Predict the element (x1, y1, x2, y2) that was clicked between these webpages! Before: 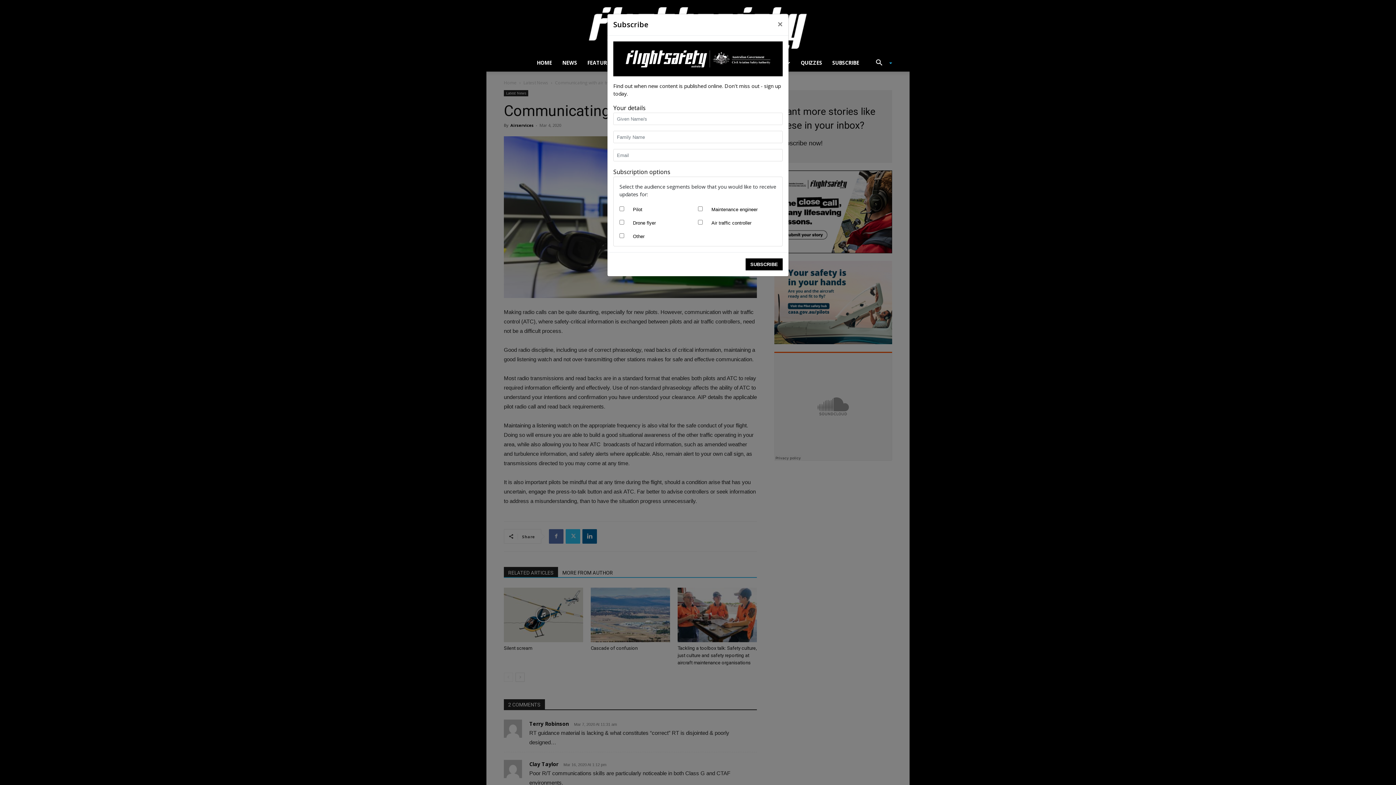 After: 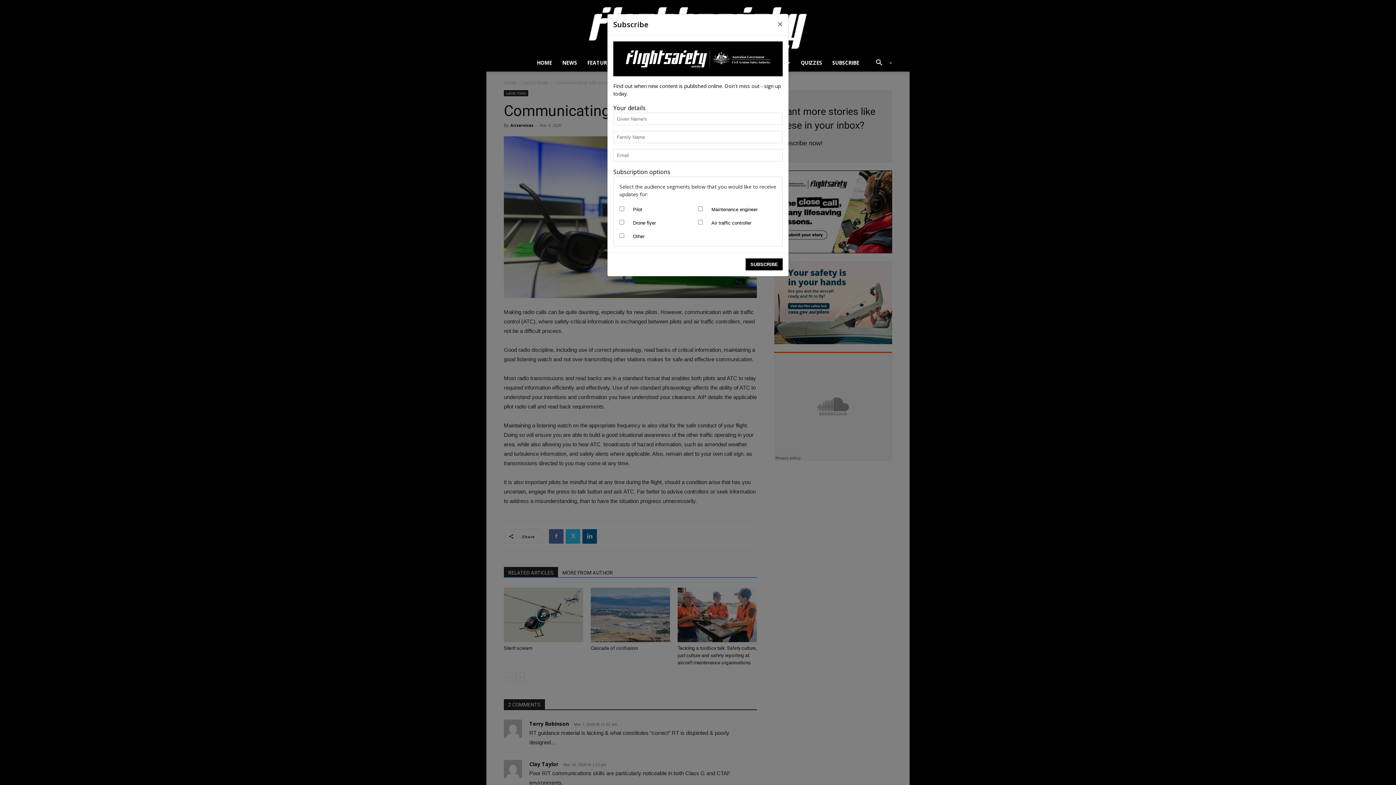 Action: bbox: (625, 55, 770, 61)